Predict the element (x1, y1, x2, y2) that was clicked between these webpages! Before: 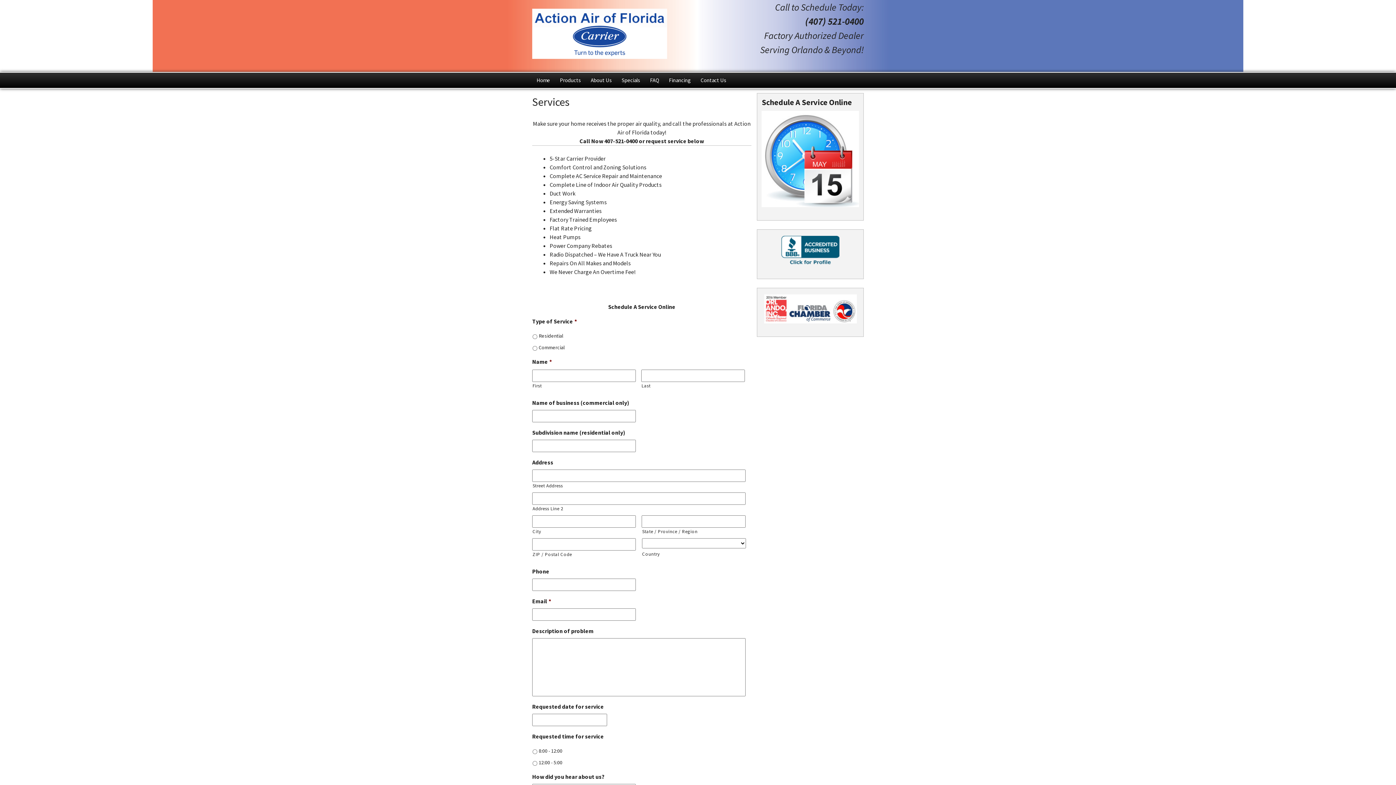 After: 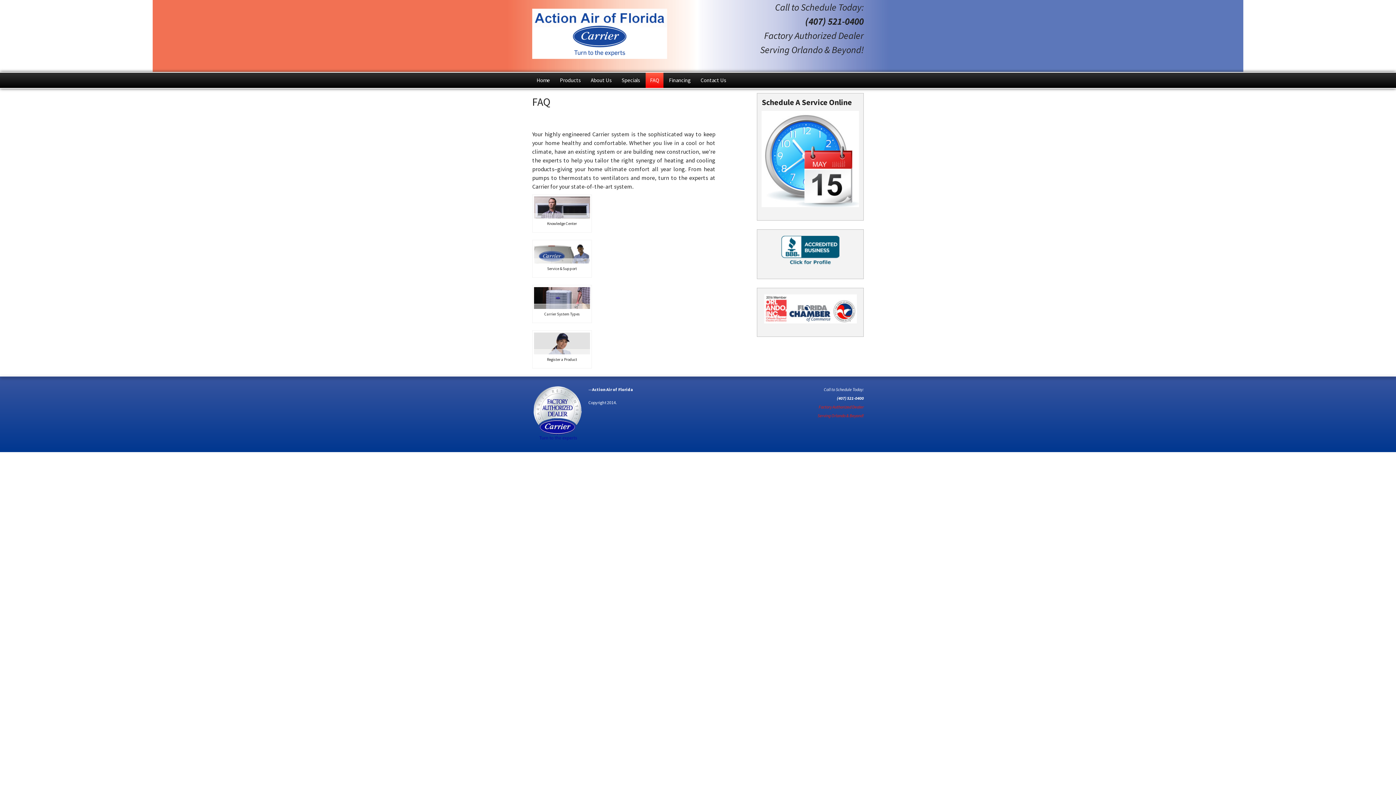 Action: bbox: (645, 72, 663, 87) label: FAQ